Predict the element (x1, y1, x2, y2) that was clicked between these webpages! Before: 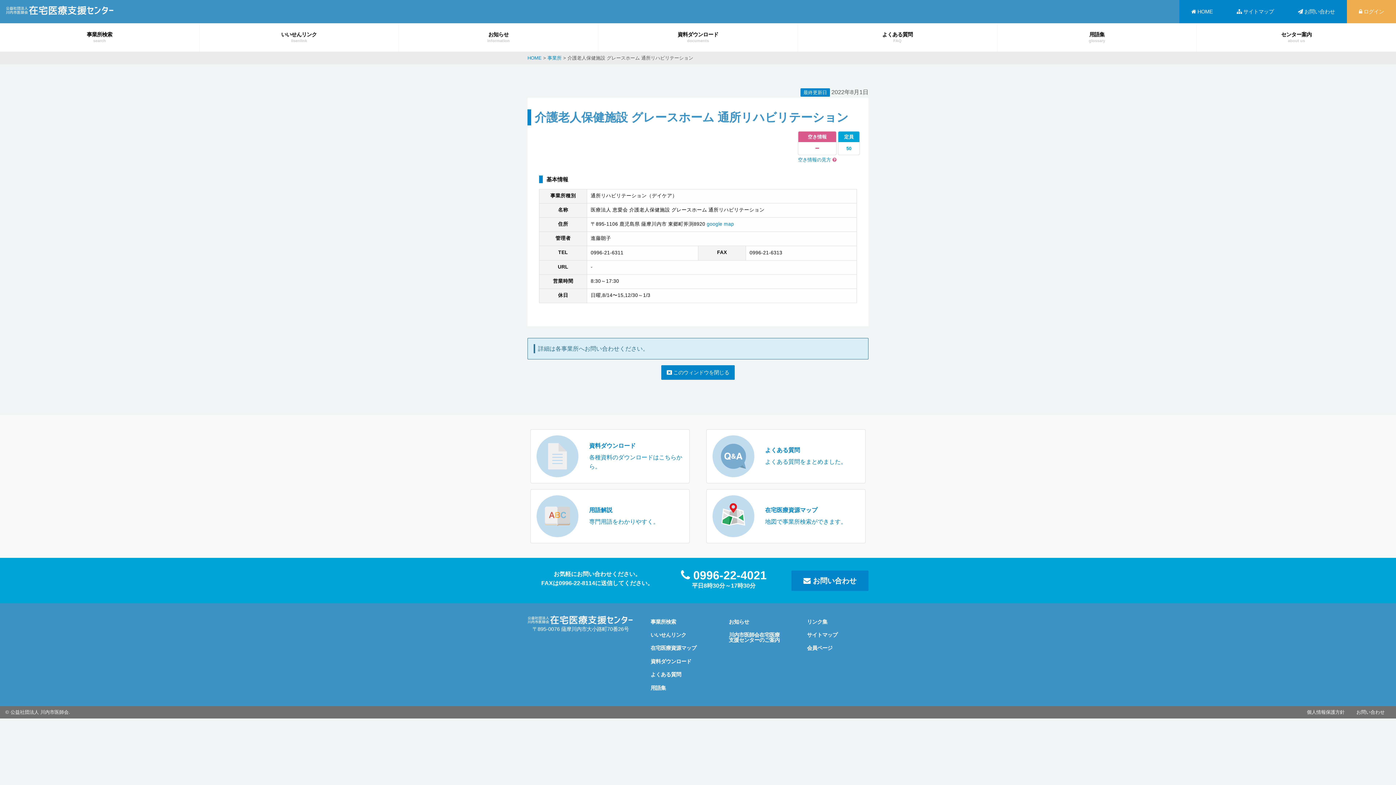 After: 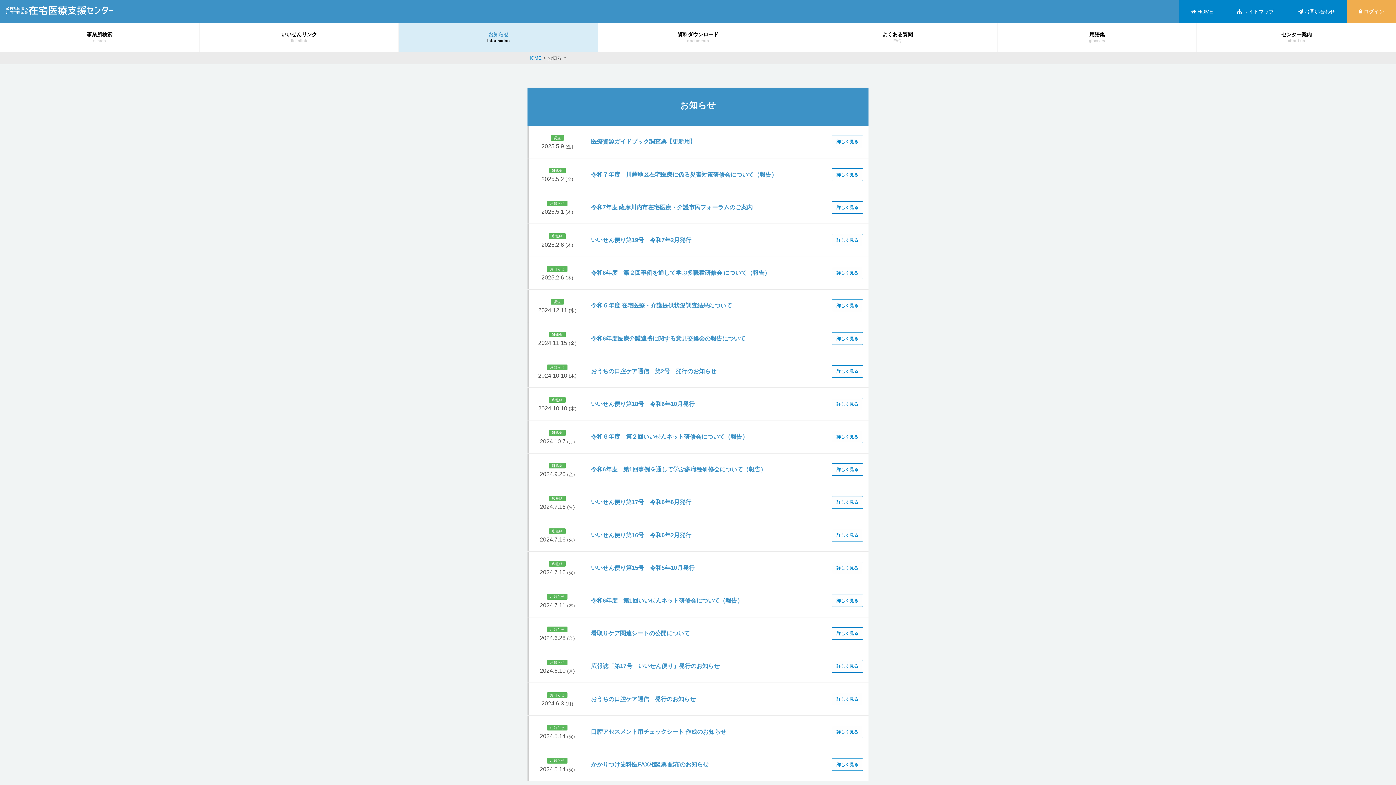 Action: label: お知らせ bbox: (723, 615, 790, 628)